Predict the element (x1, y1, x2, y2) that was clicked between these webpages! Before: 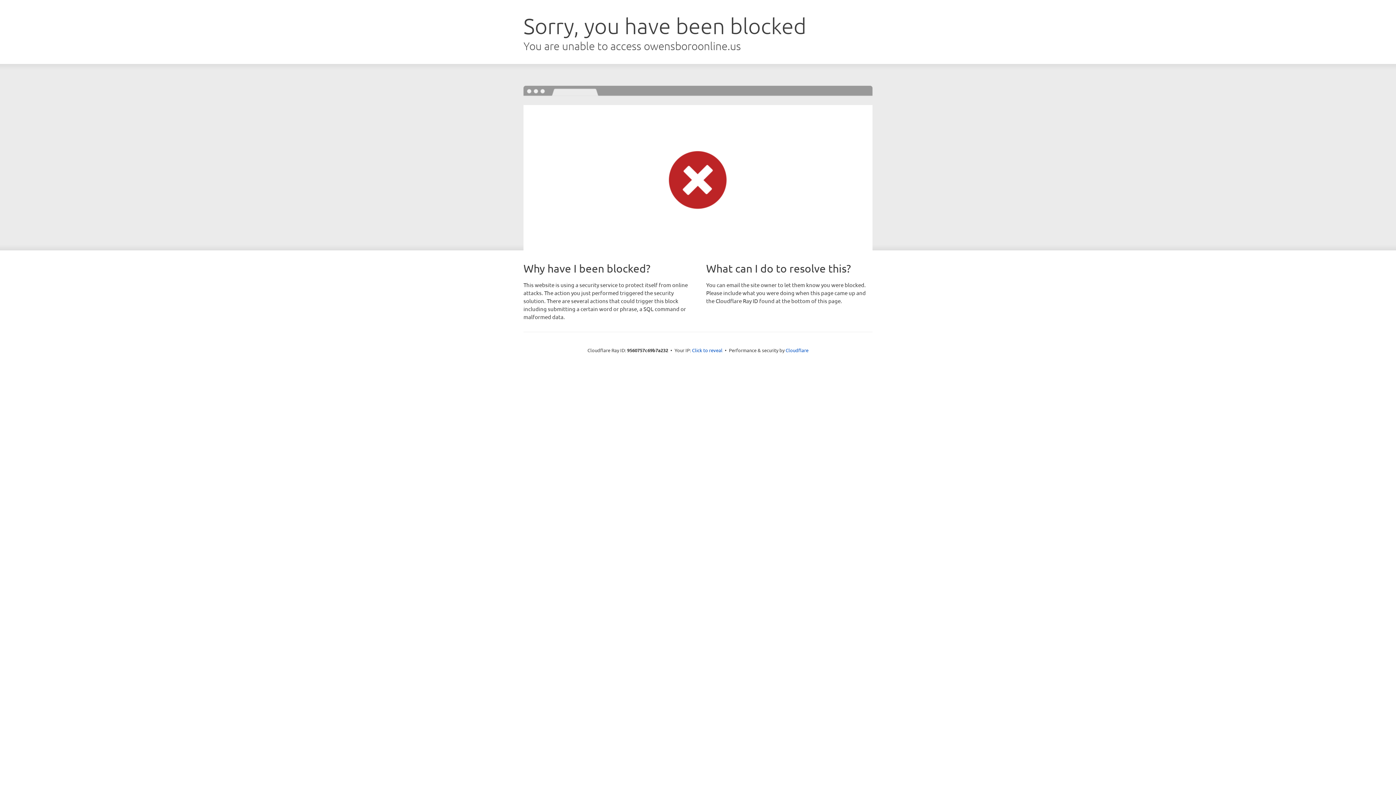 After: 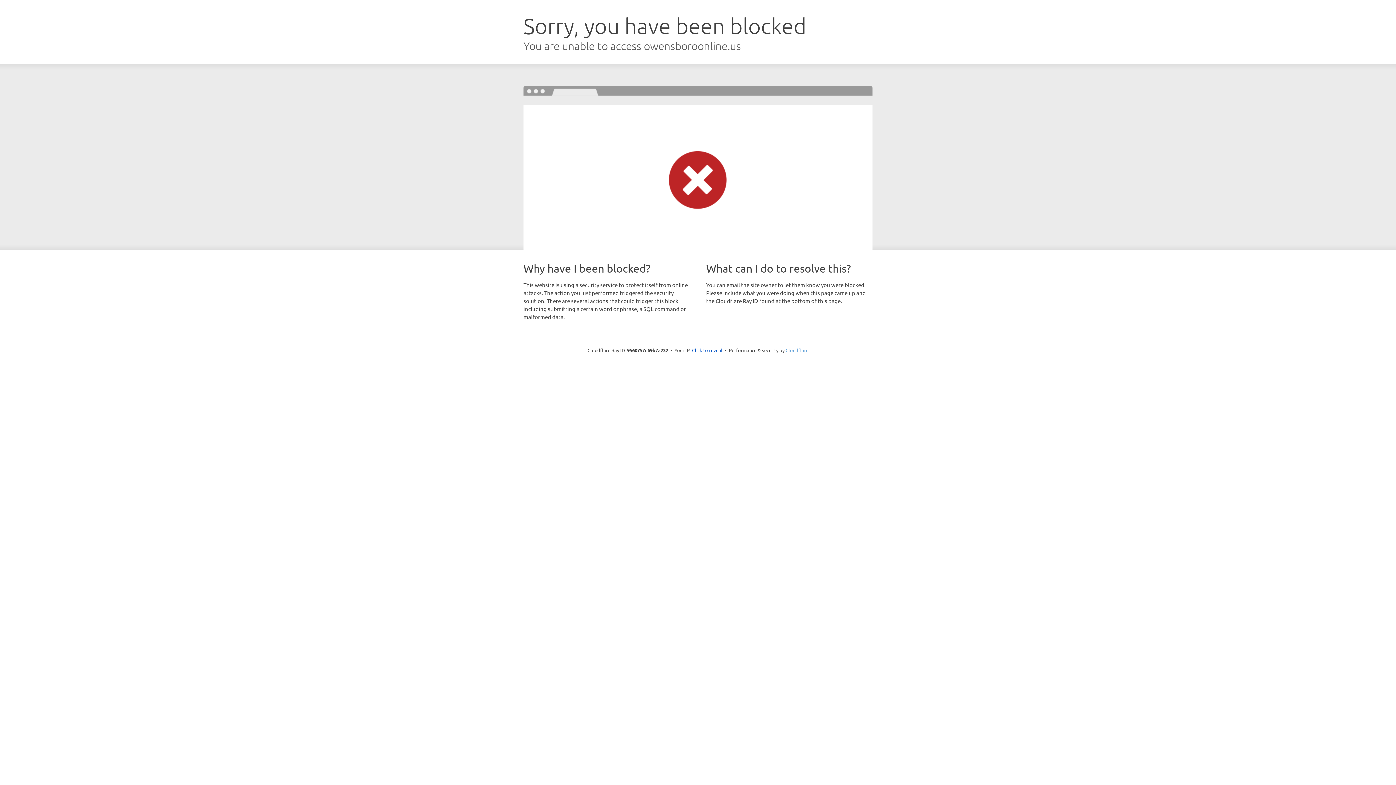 Action: bbox: (785, 347, 808, 353) label: Cloudflare